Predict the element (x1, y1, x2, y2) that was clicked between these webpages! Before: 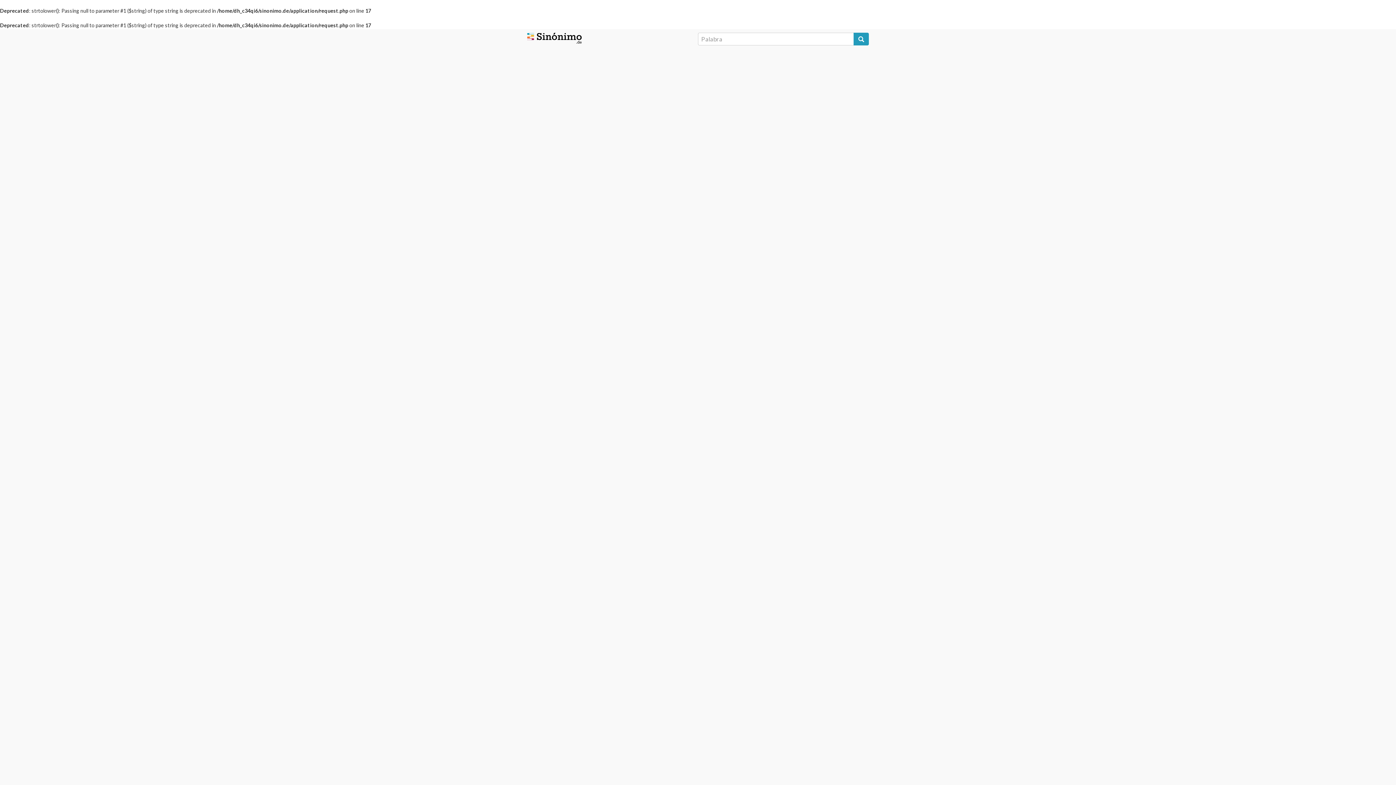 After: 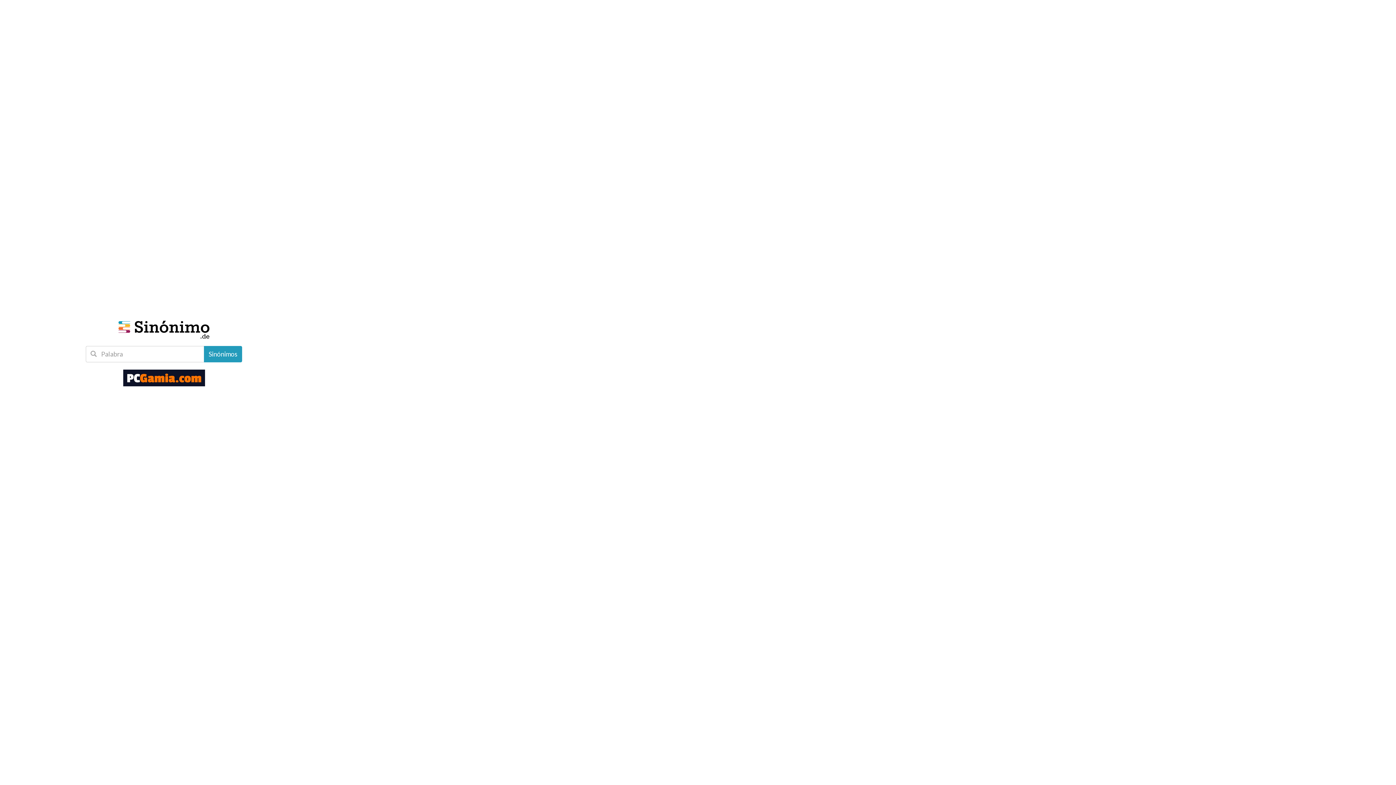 Action: bbox: (527, 34, 581, 40)